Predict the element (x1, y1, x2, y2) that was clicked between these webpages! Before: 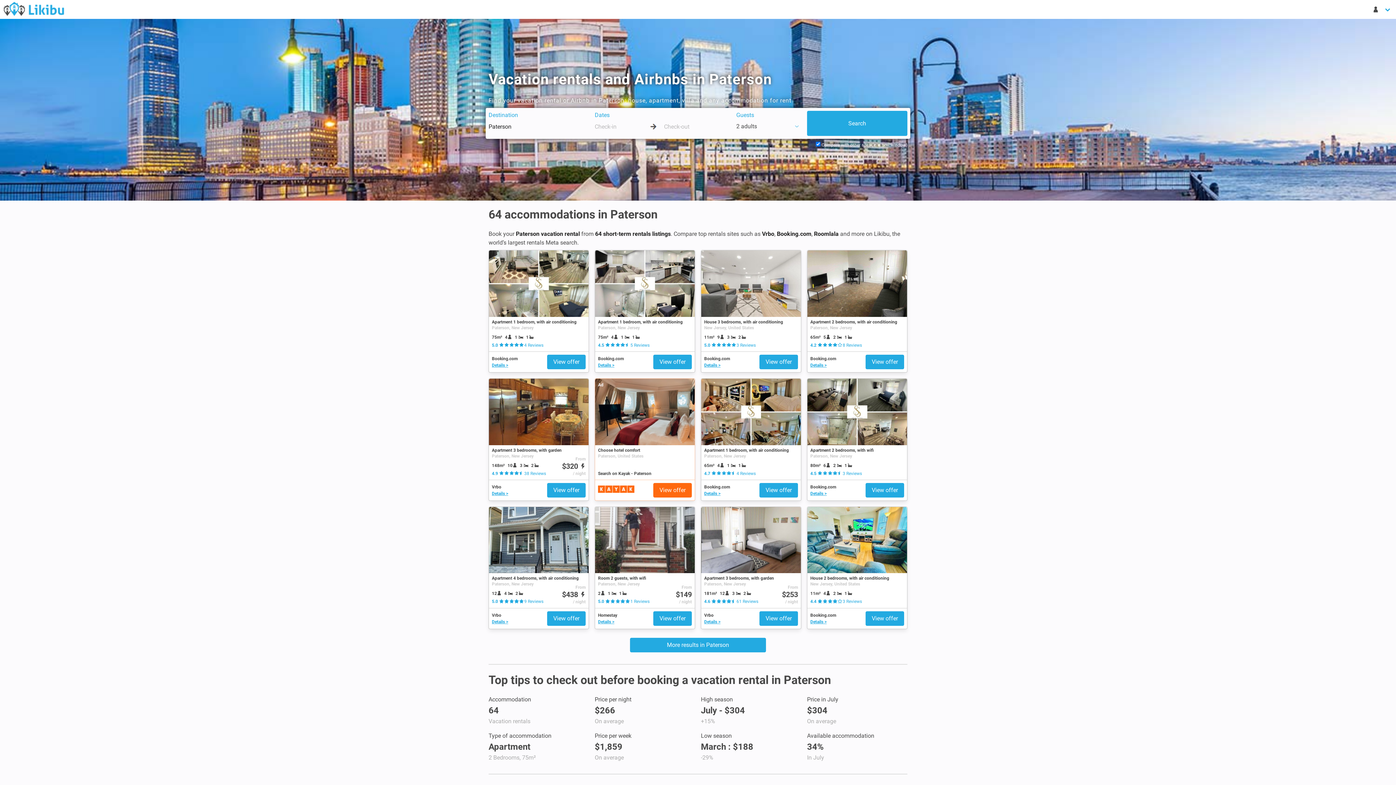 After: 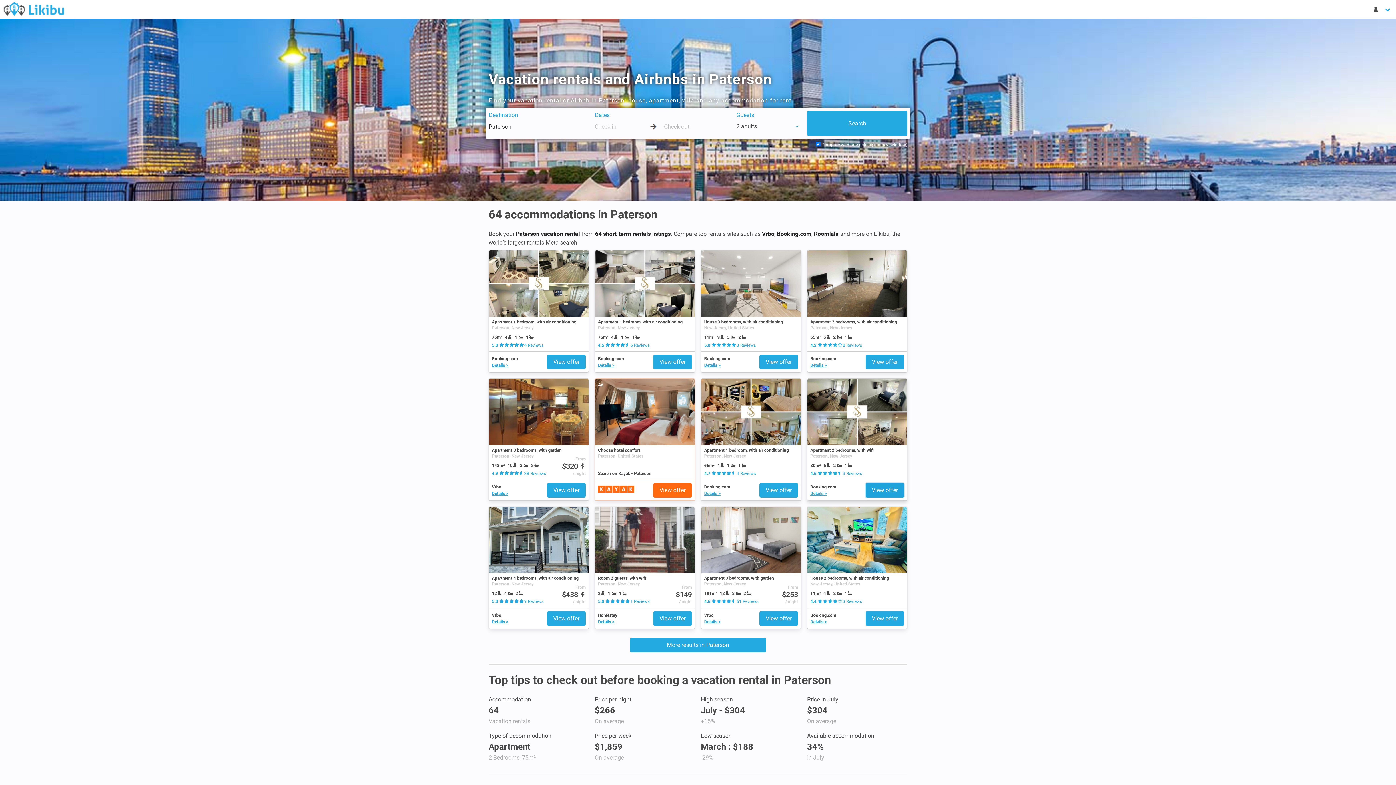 Action: bbox: (865, 483, 904, 497) label: View offer